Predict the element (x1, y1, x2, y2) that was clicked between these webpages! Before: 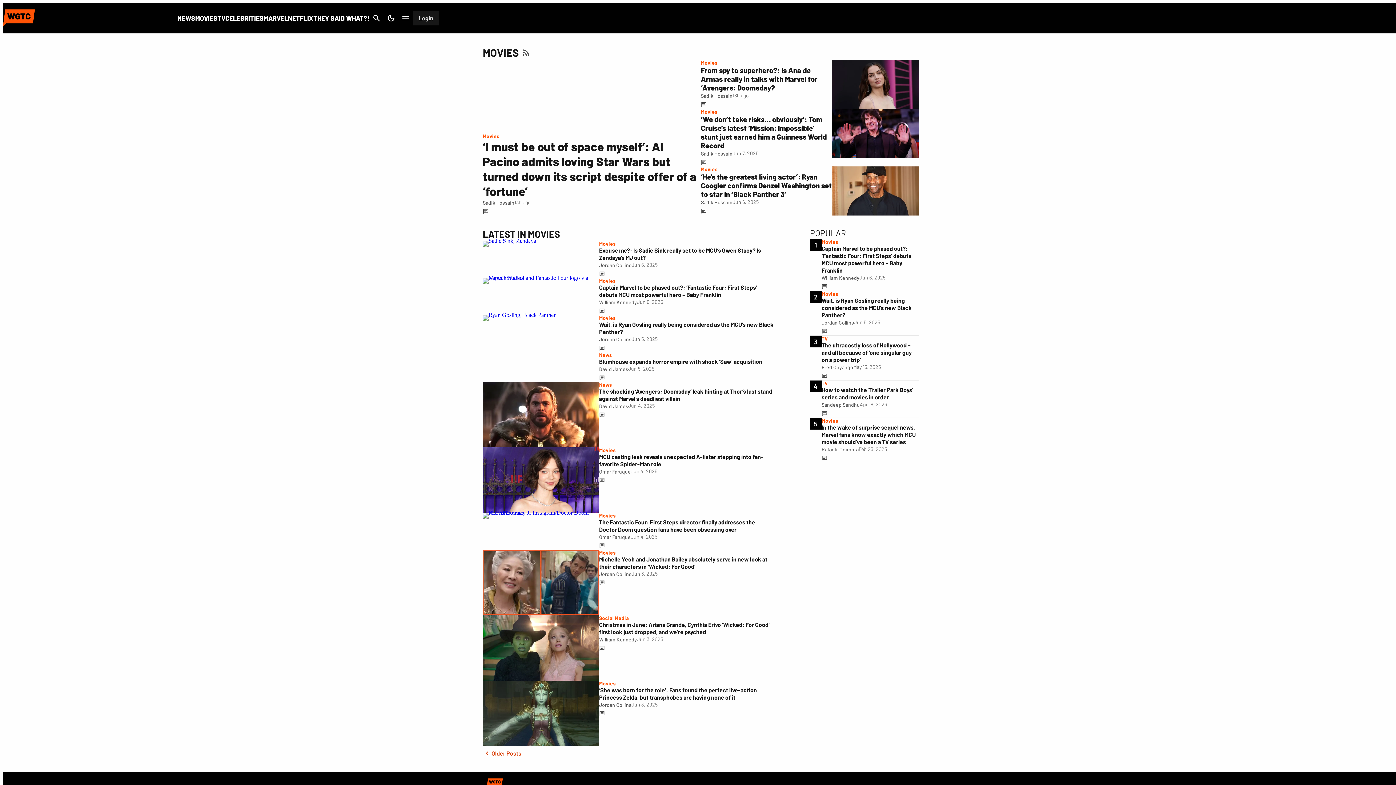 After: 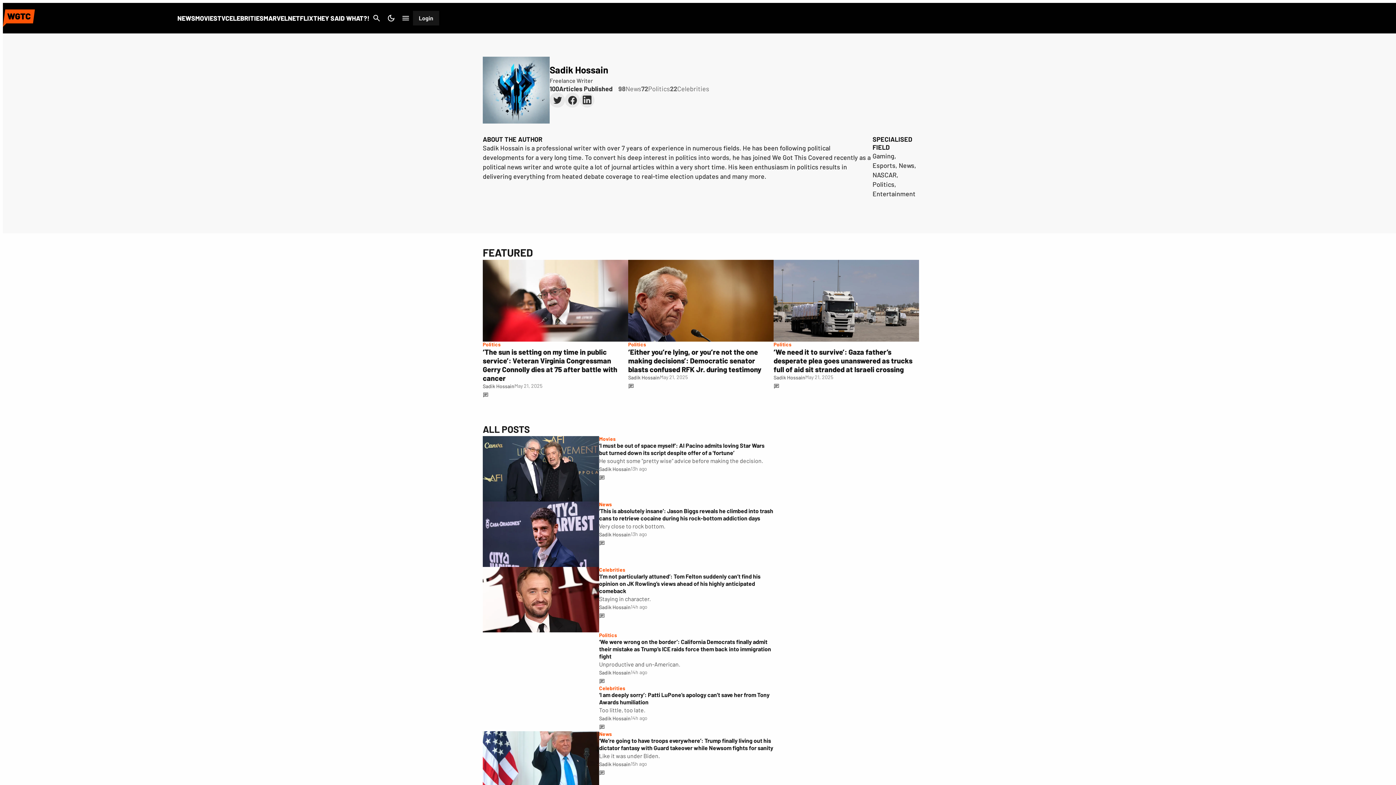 Action: label: Sadik Hossain bbox: (701, 92, 732, 100)